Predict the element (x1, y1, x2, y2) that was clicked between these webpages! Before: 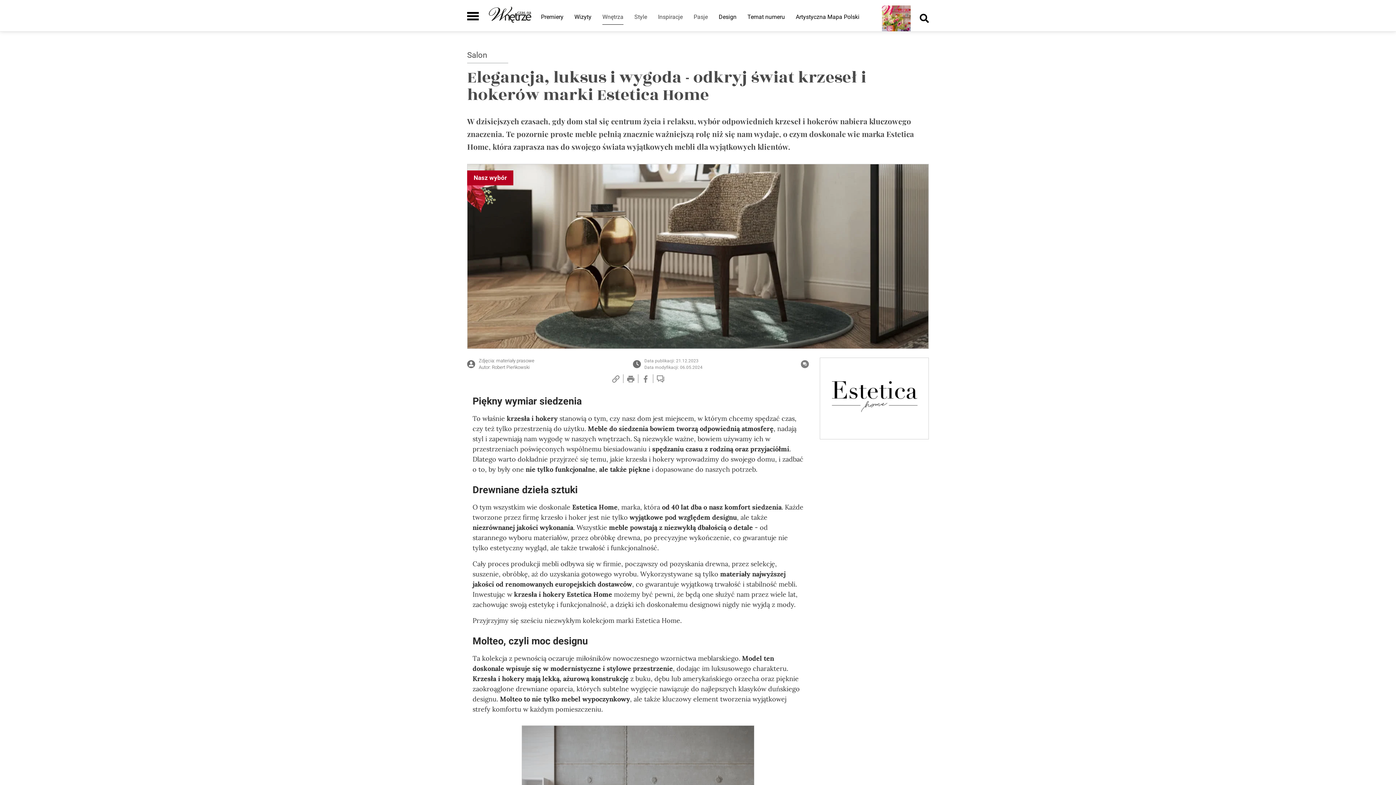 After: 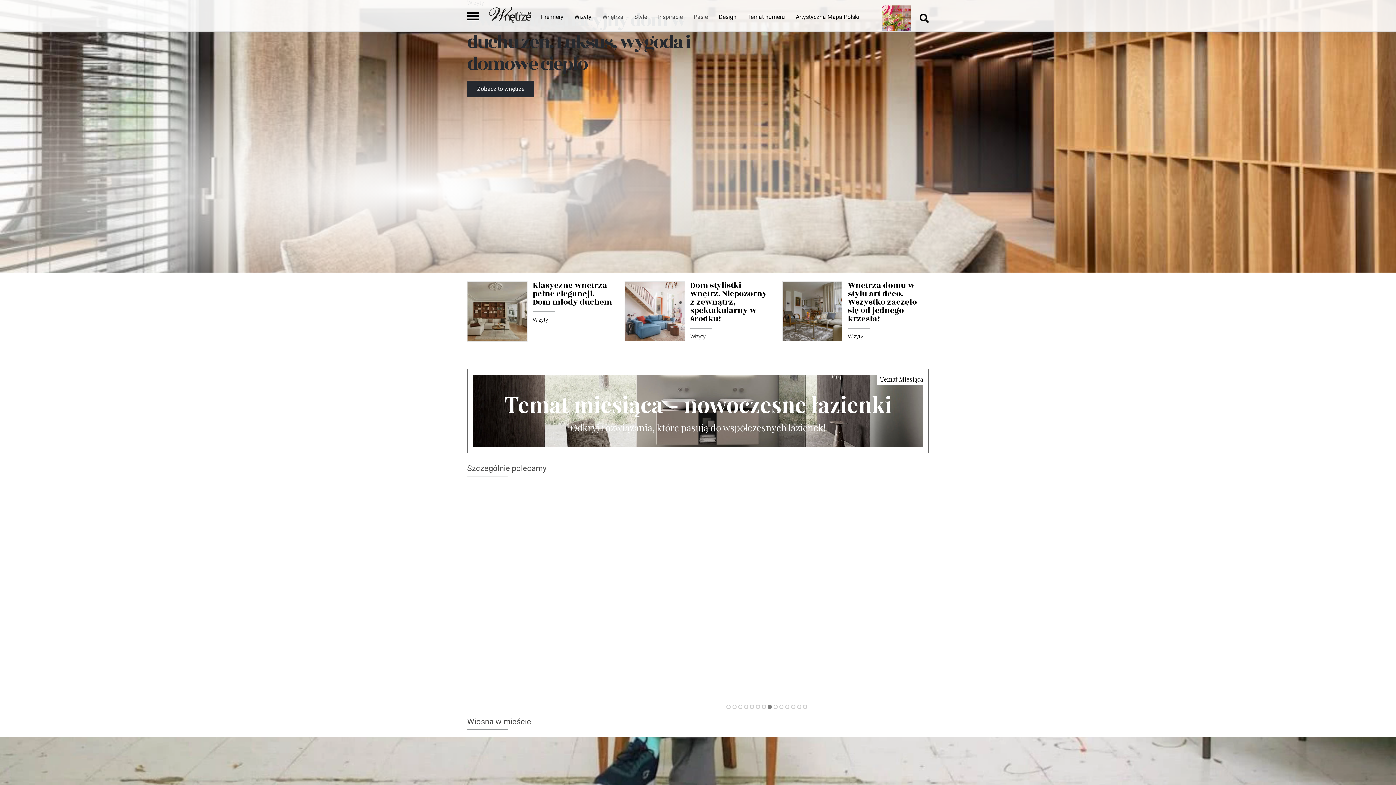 Action: bbox: (478, 1, 535, 24)